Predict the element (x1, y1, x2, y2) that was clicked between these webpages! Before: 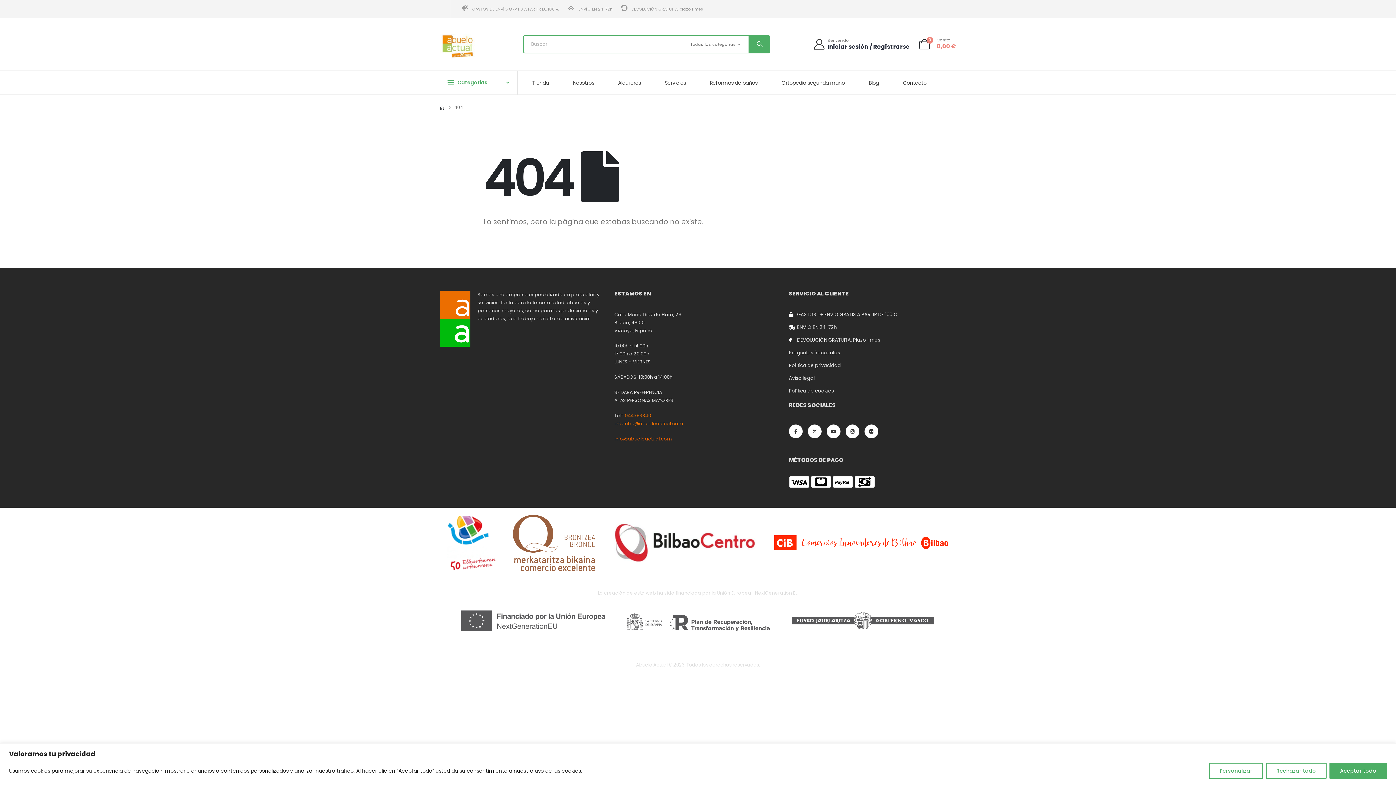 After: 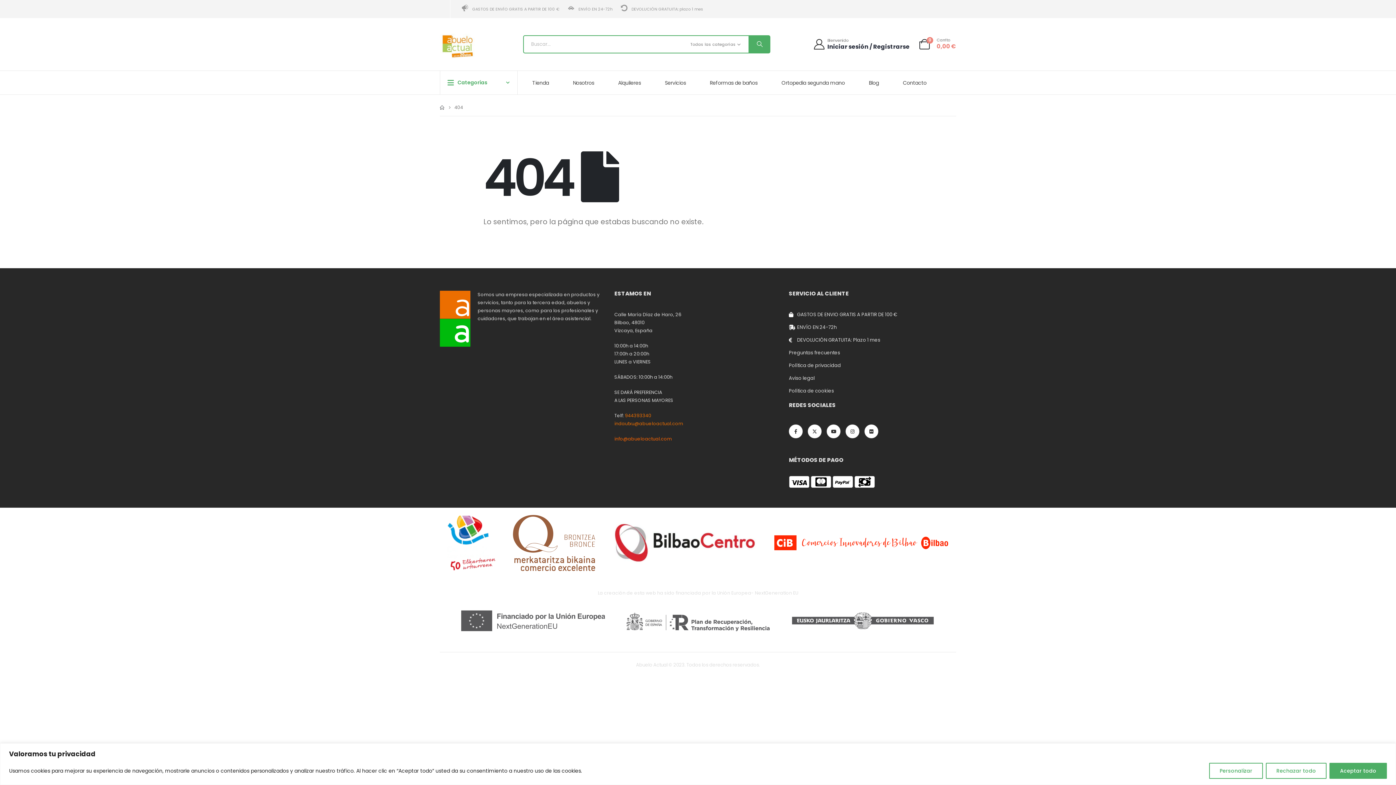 Action: bbox: (625, 412, 651, 418) label: 944393340